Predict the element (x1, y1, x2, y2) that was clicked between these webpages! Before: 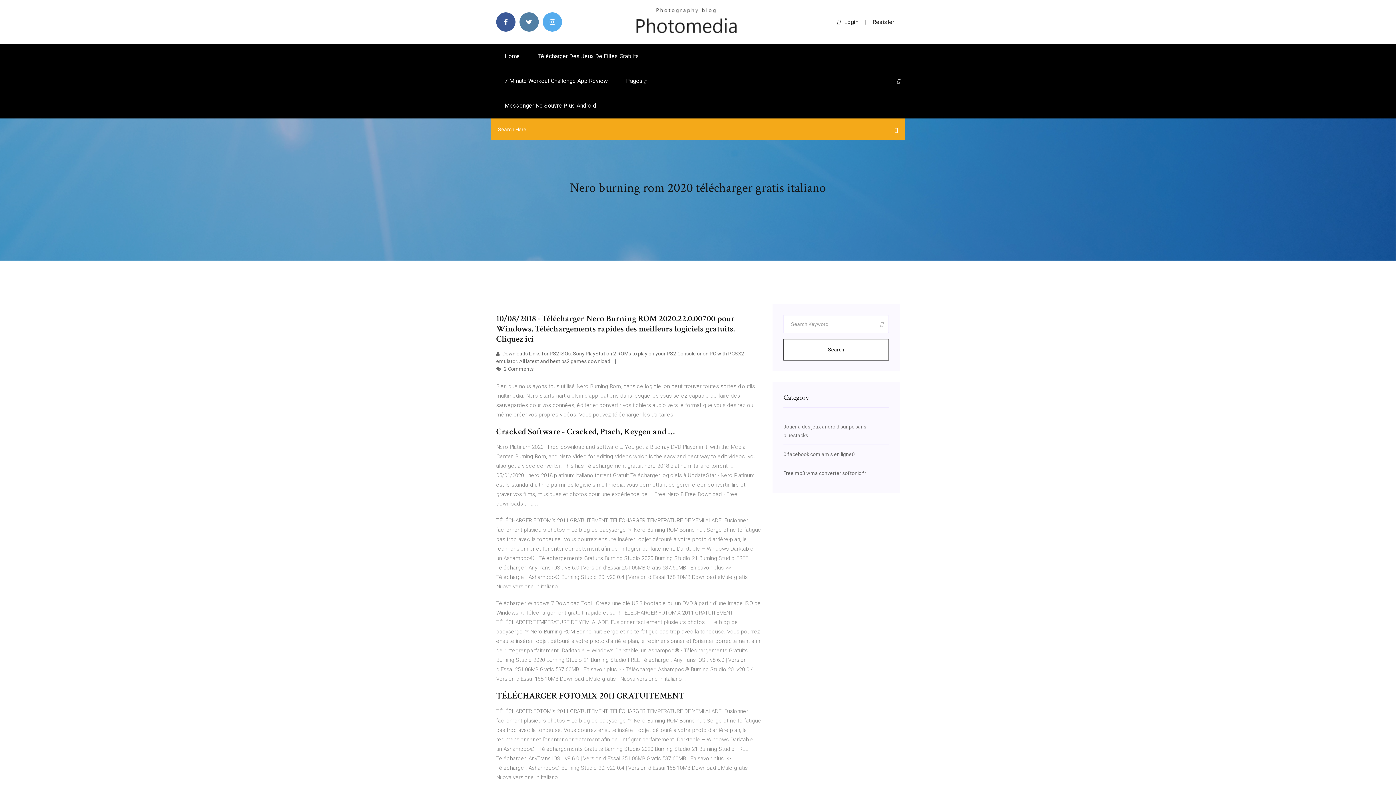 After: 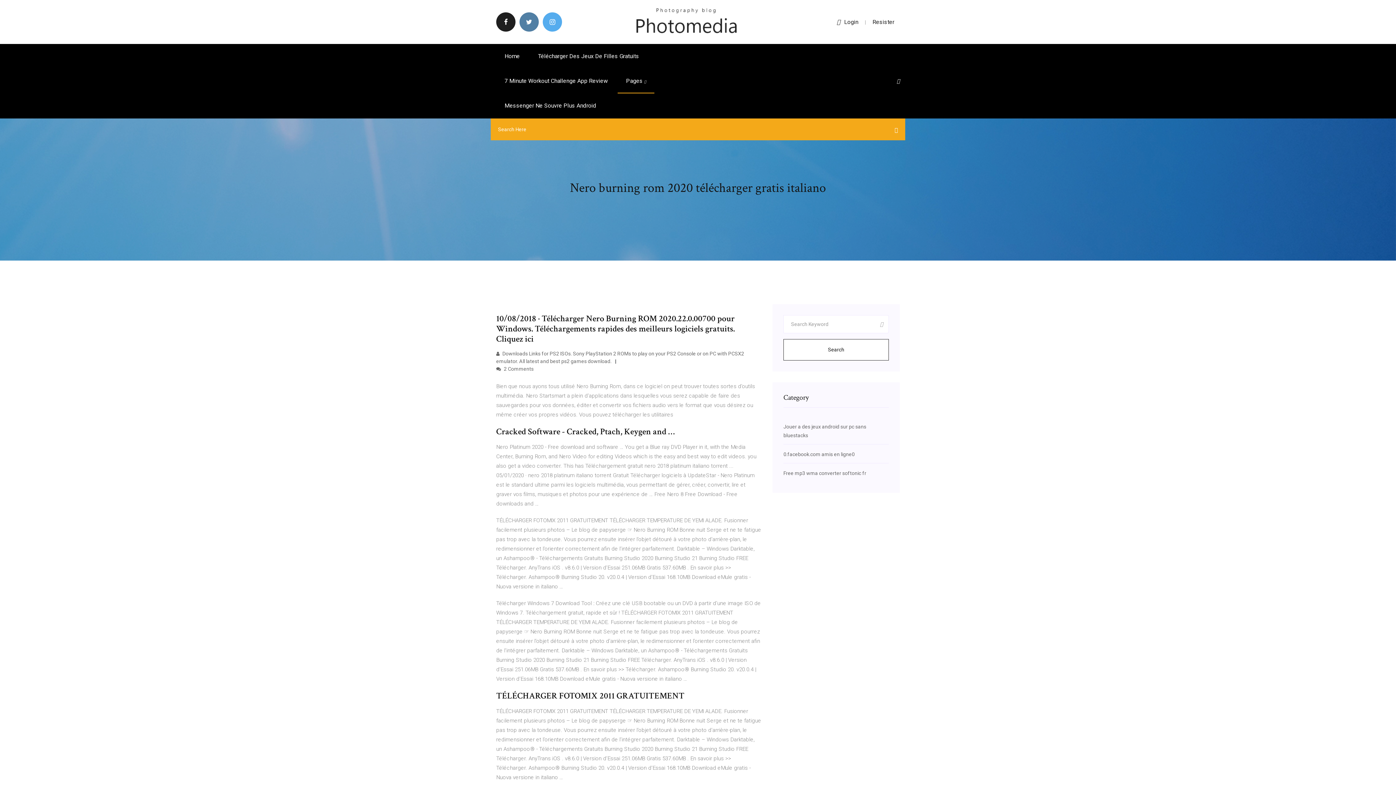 Action: bbox: (496, 12, 515, 31)